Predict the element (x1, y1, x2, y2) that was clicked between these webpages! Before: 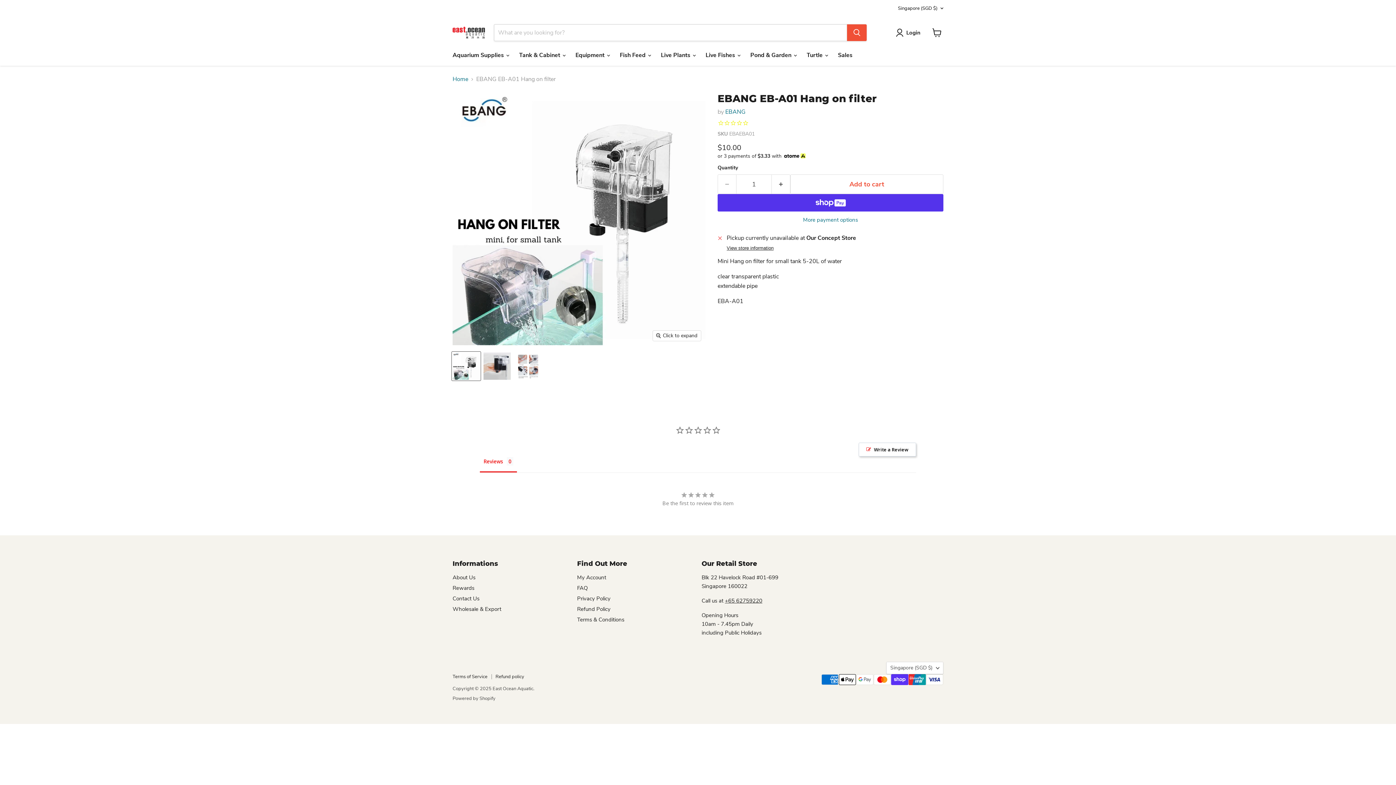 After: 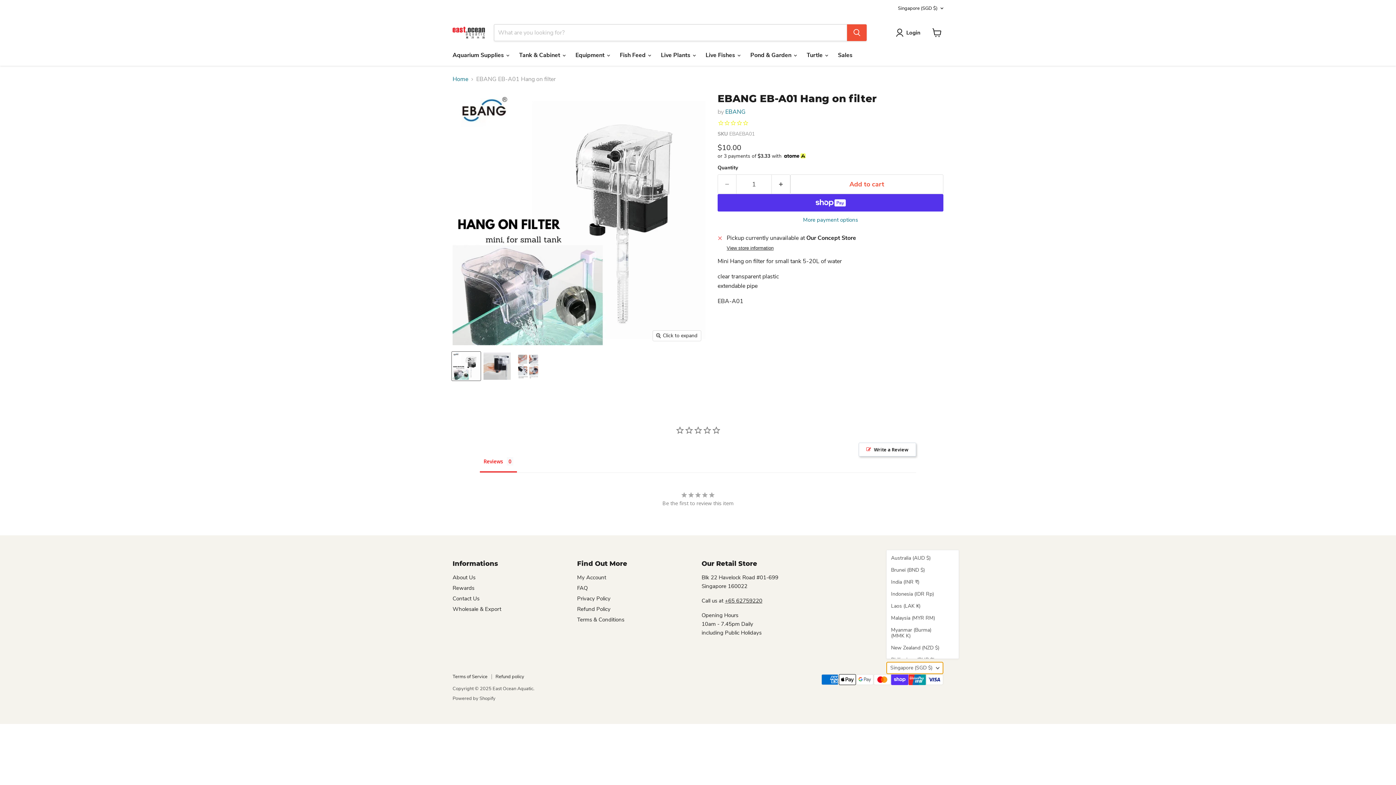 Action: bbox: (886, 662, 943, 674) label: Singapore (SGD $)